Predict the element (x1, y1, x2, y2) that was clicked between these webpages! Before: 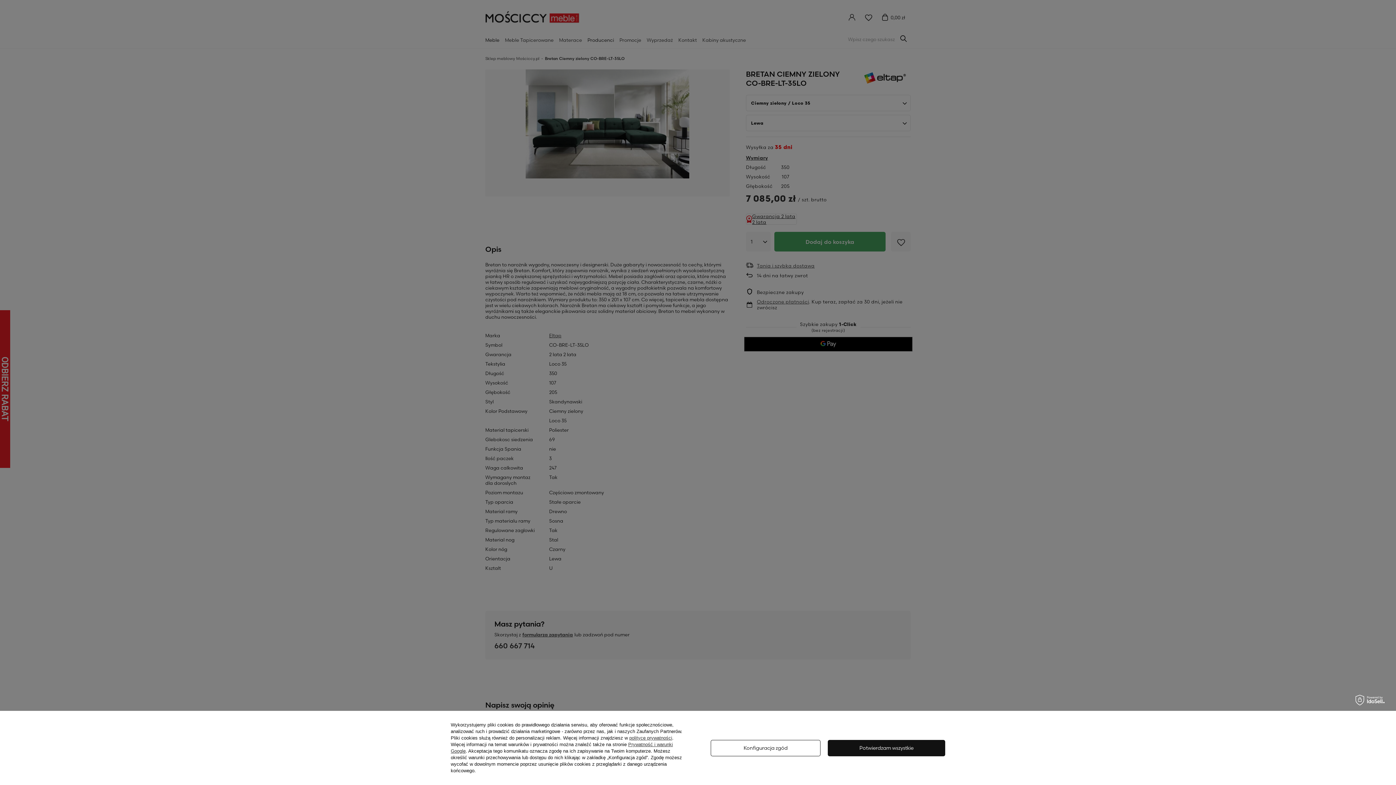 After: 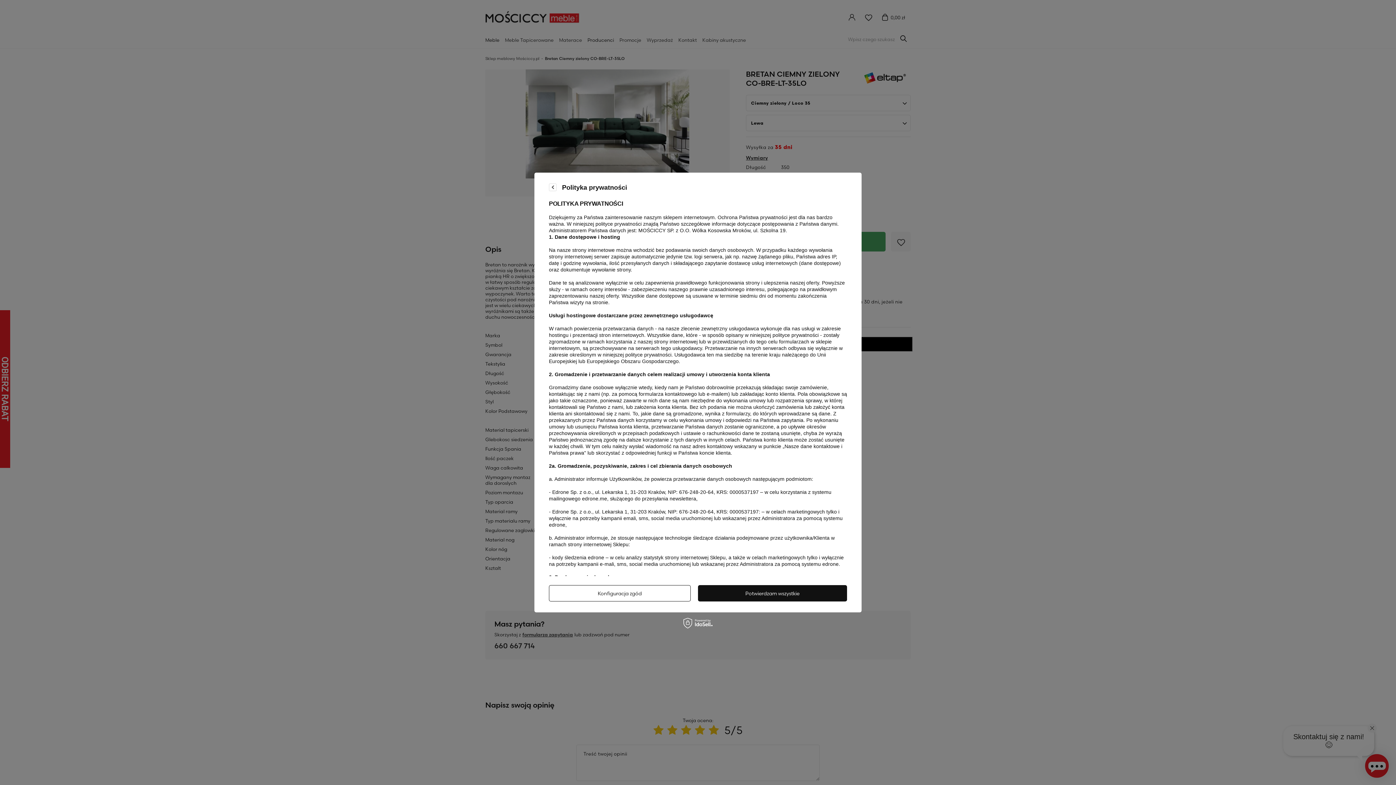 Action: label: polityce prywatności bbox: (629, 735, 672, 741)